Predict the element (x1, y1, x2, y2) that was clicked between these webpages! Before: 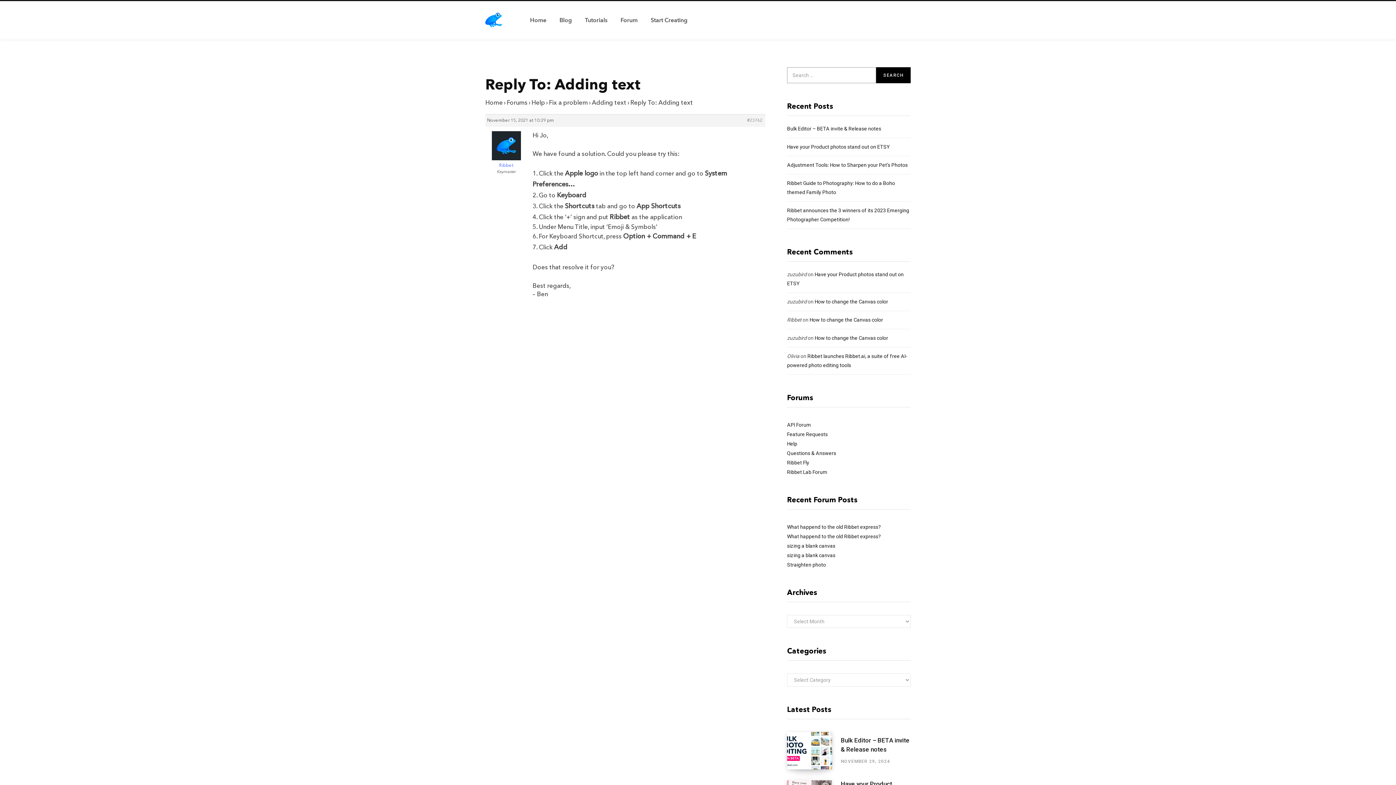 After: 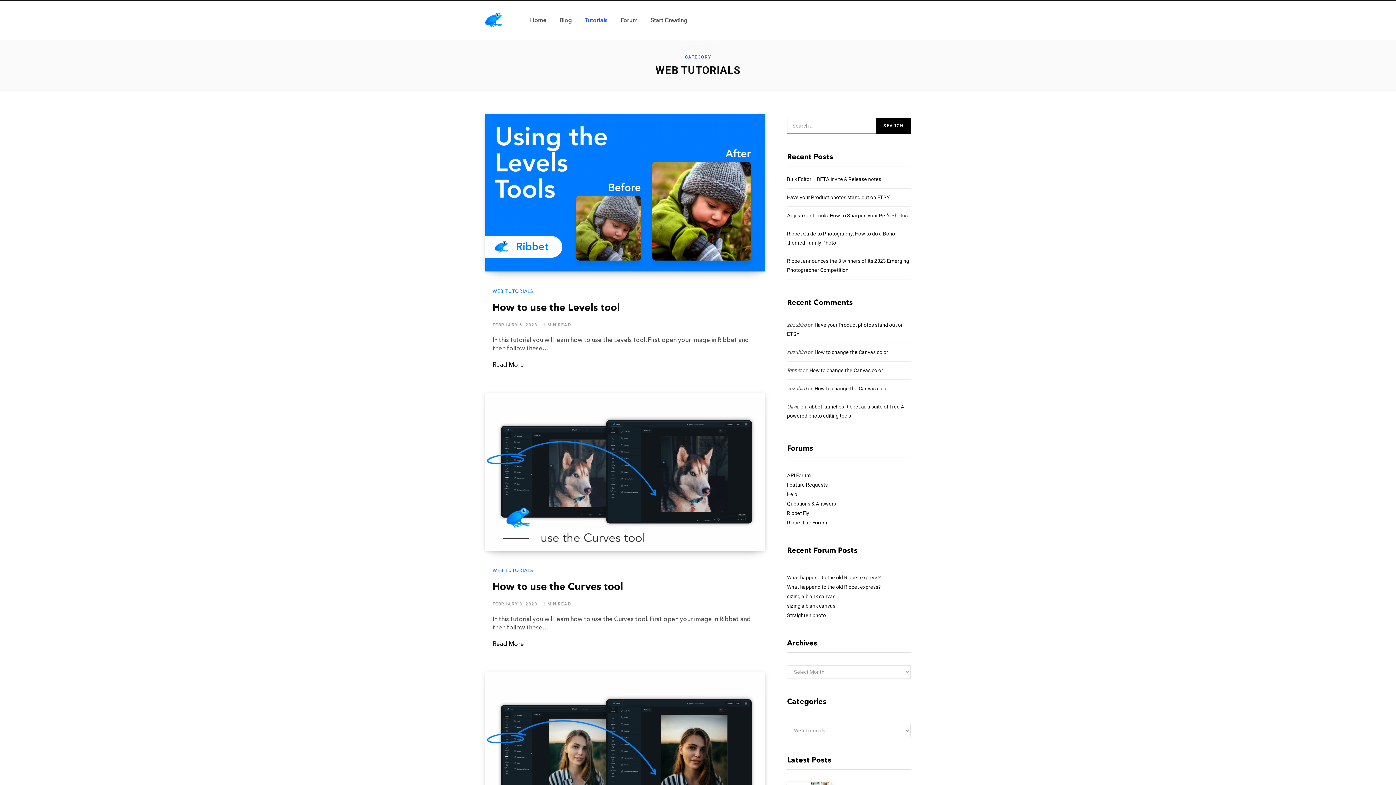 Action: bbox: (578, 7, 614, 33) label: Tutorials